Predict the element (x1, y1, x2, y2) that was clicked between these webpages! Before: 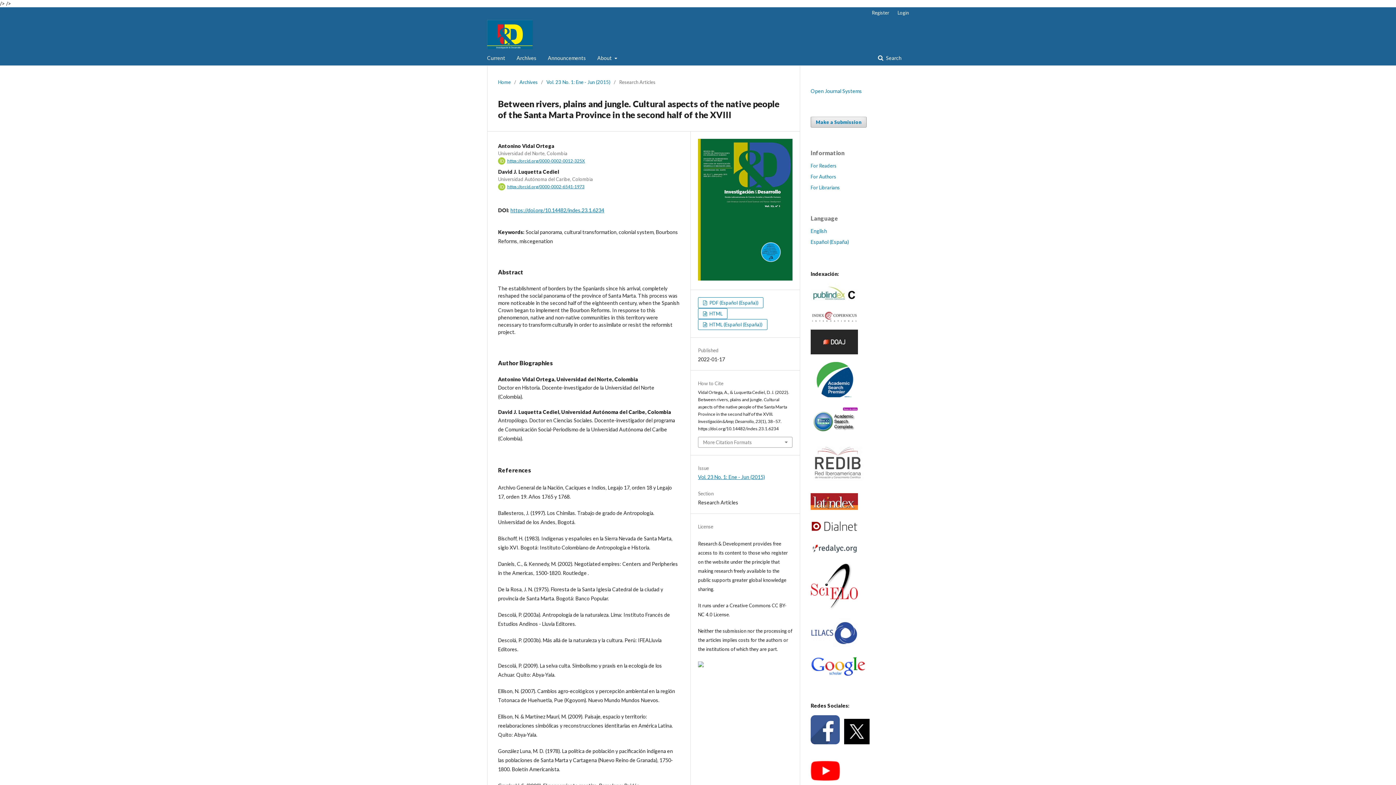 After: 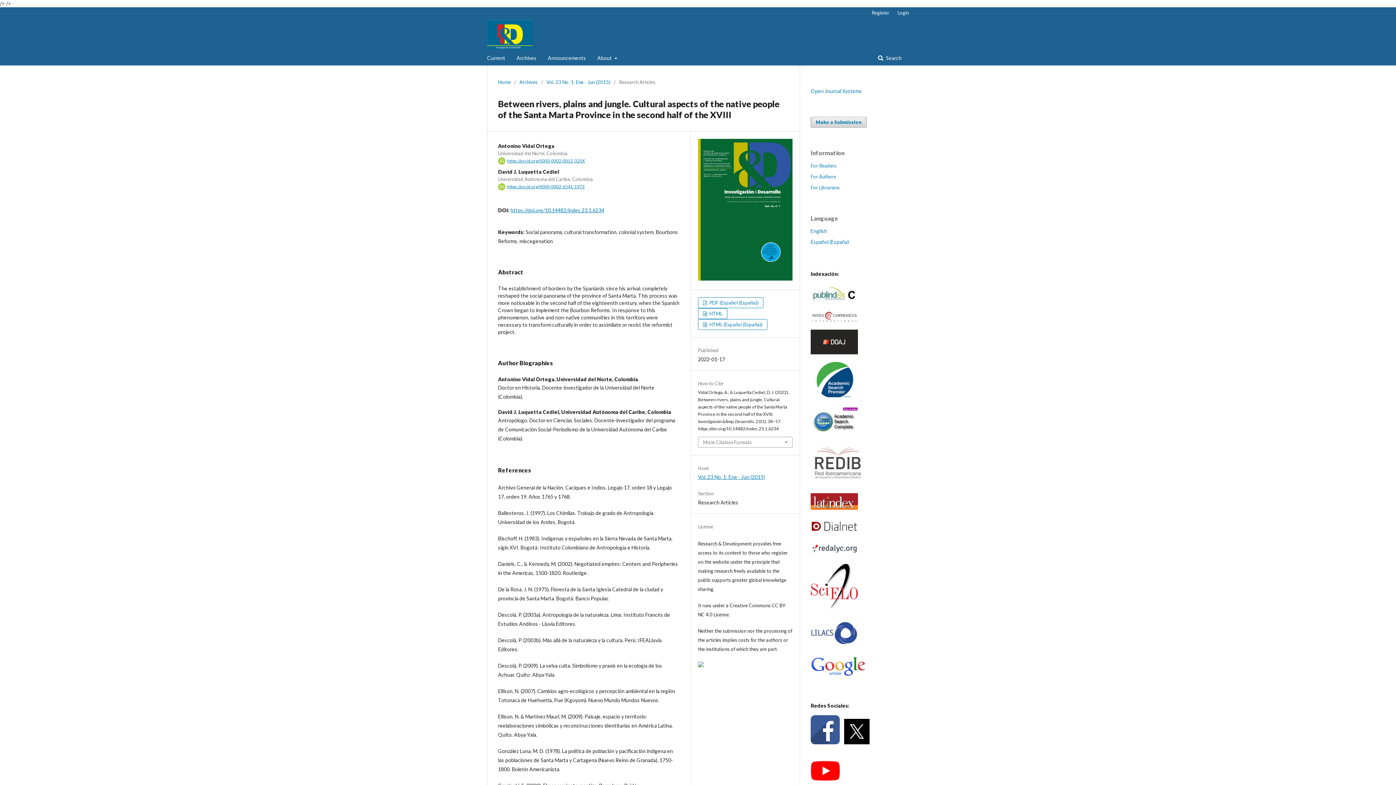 Action: bbox: (810, 605, 858, 611)